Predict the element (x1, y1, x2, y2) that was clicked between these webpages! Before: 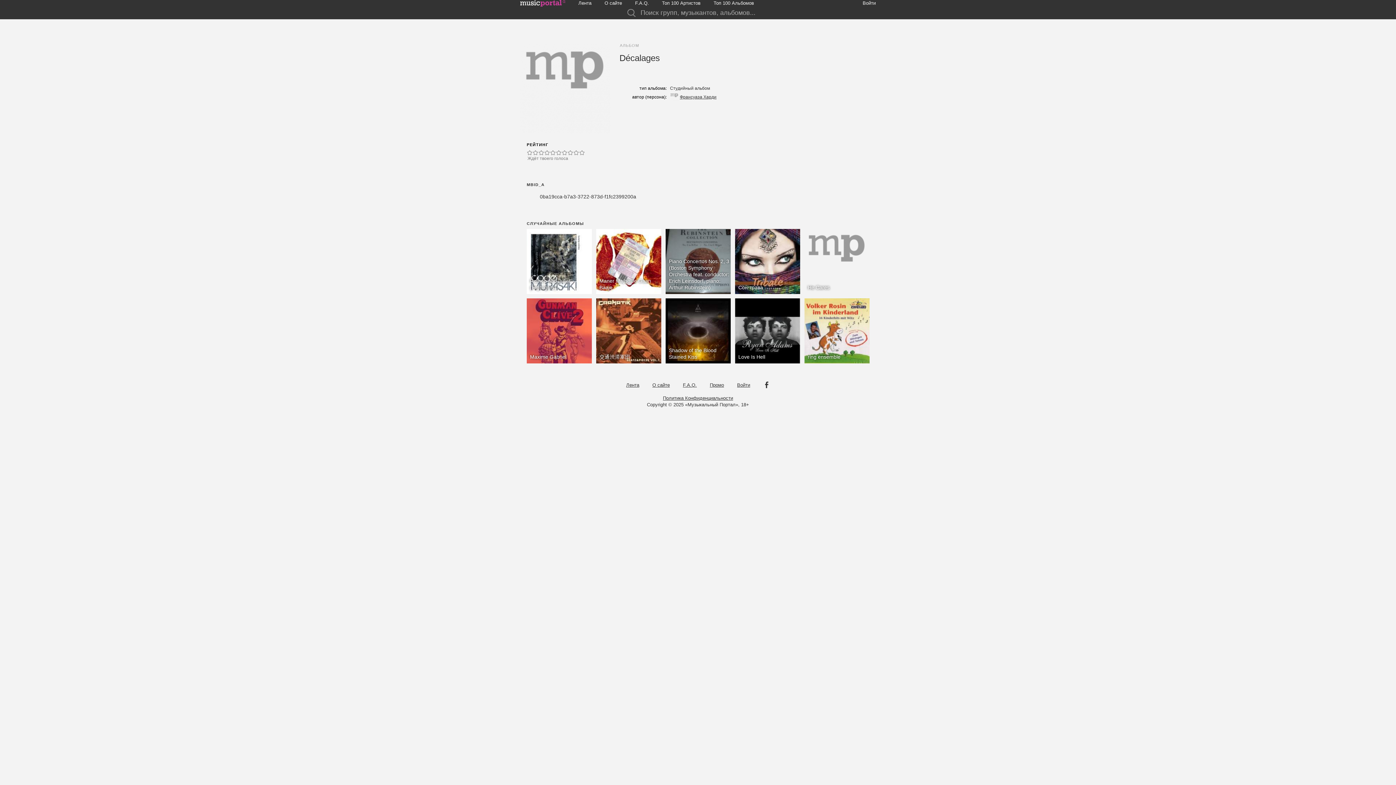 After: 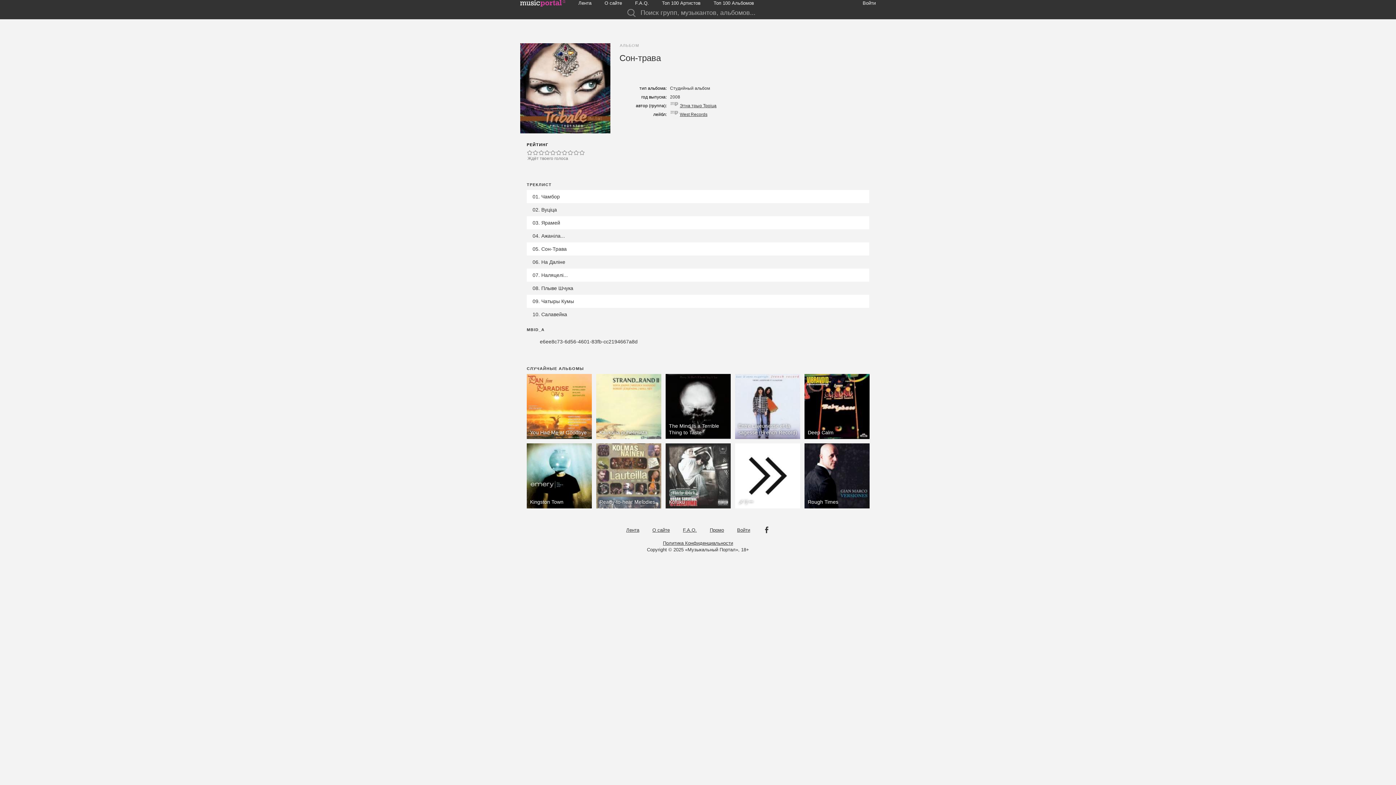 Action: label: Сон-трава bbox: (738, 284, 763, 290)